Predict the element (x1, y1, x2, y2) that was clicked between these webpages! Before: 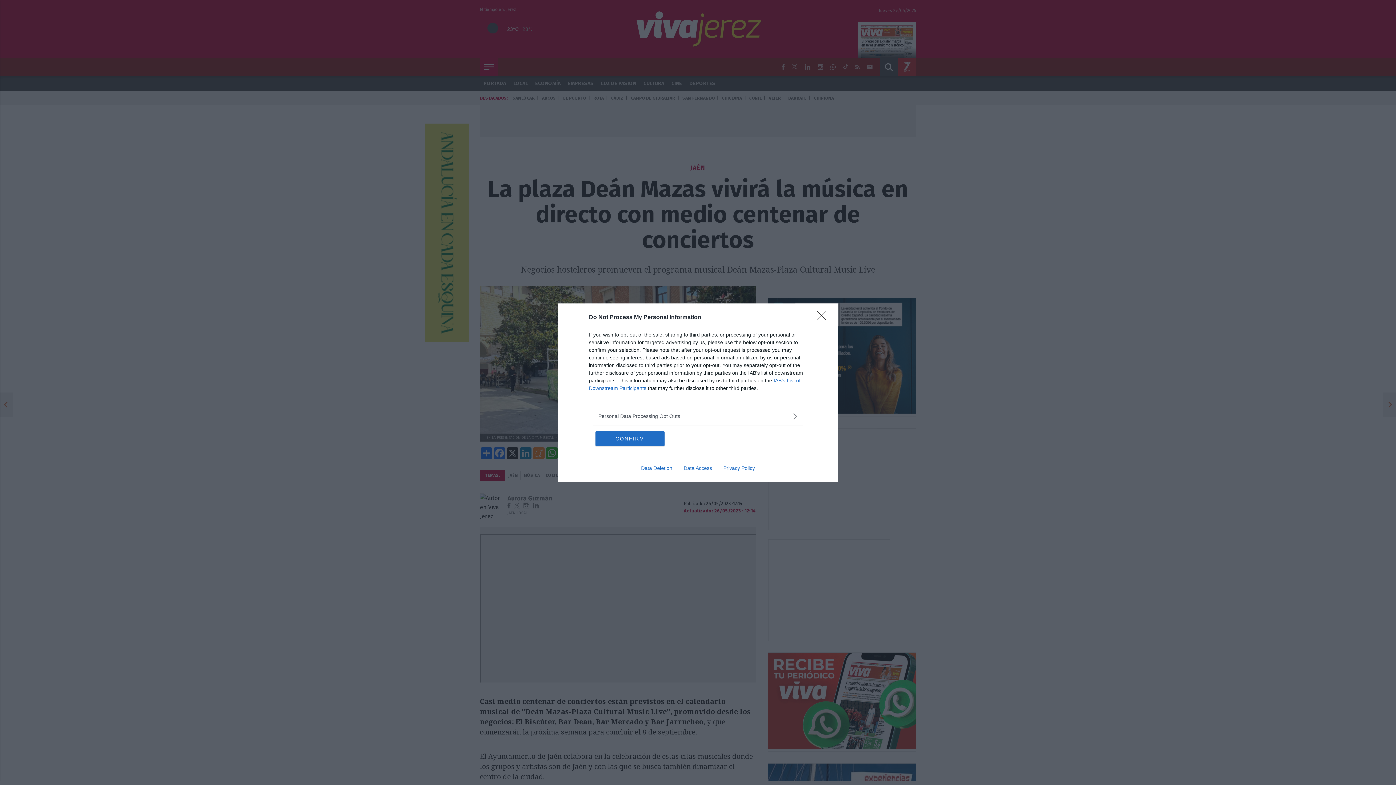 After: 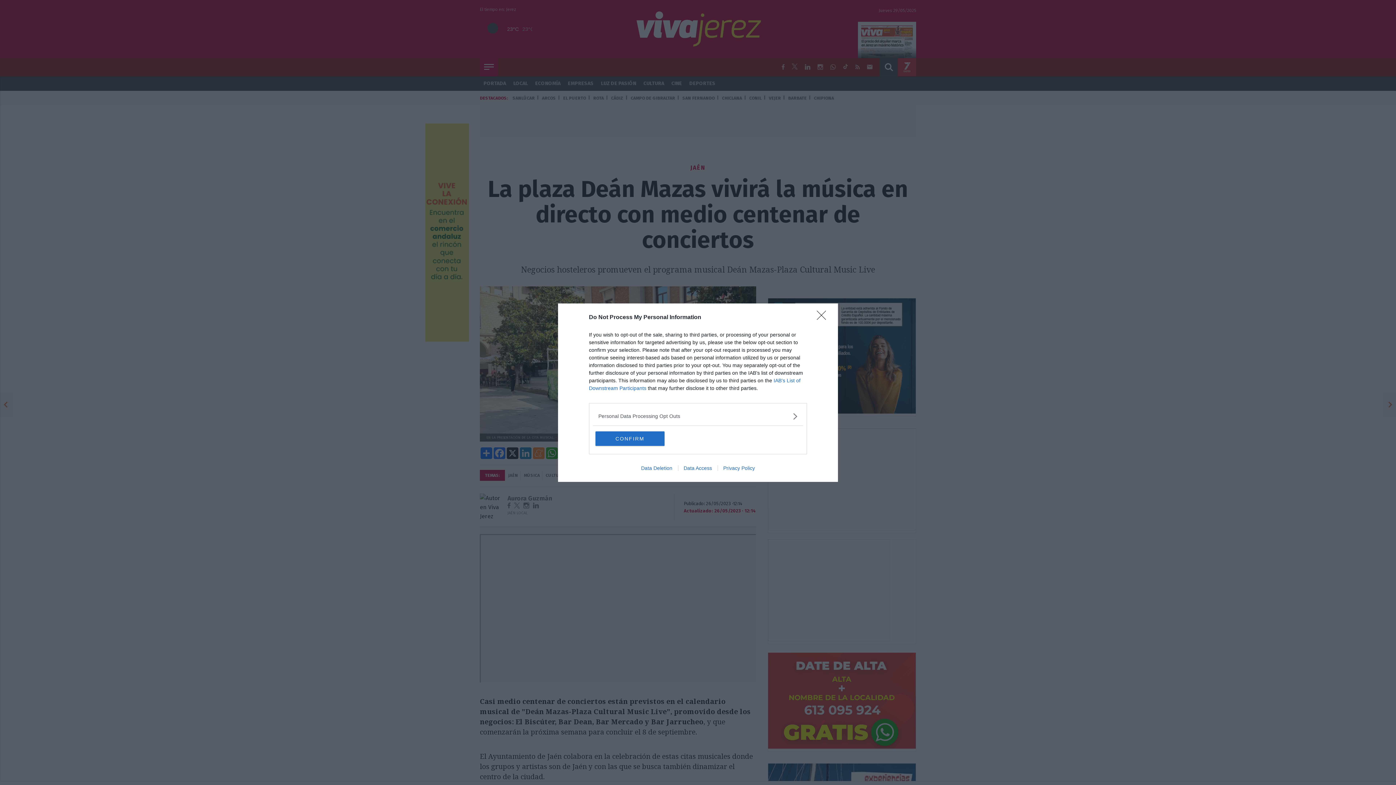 Action: label: Data Access bbox: (678, 465, 717, 471)